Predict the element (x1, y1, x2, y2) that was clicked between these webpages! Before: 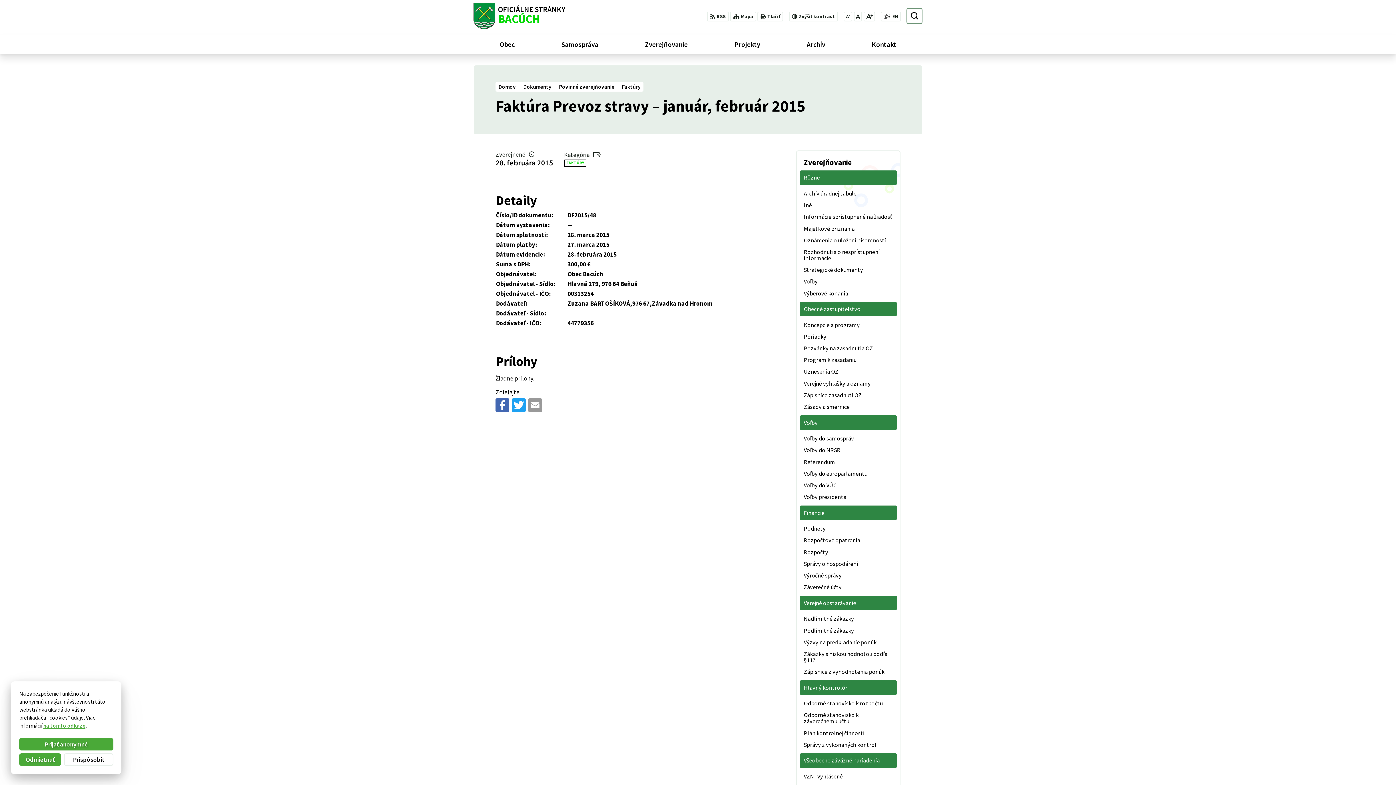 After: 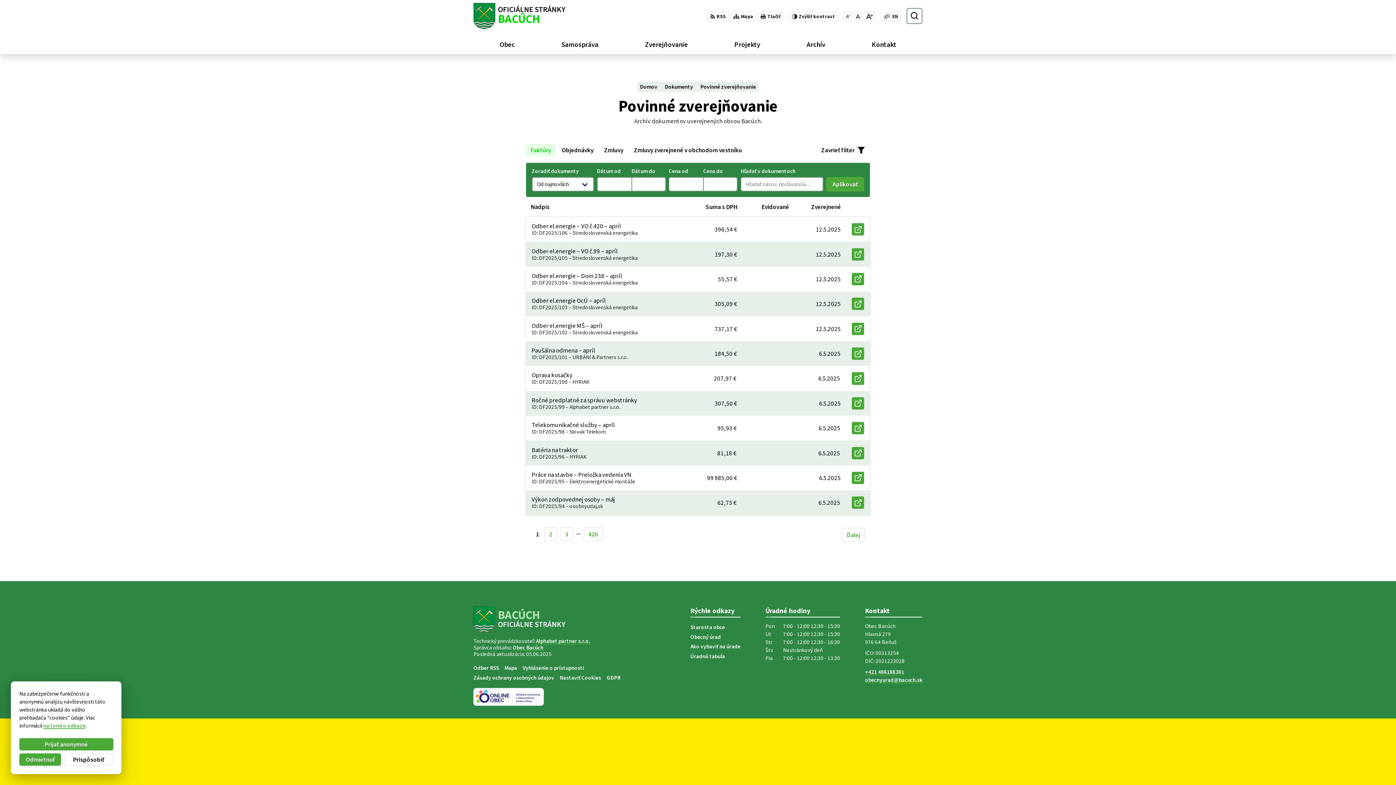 Action: label: FAKTÚRY bbox: (564, 159, 586, 166)